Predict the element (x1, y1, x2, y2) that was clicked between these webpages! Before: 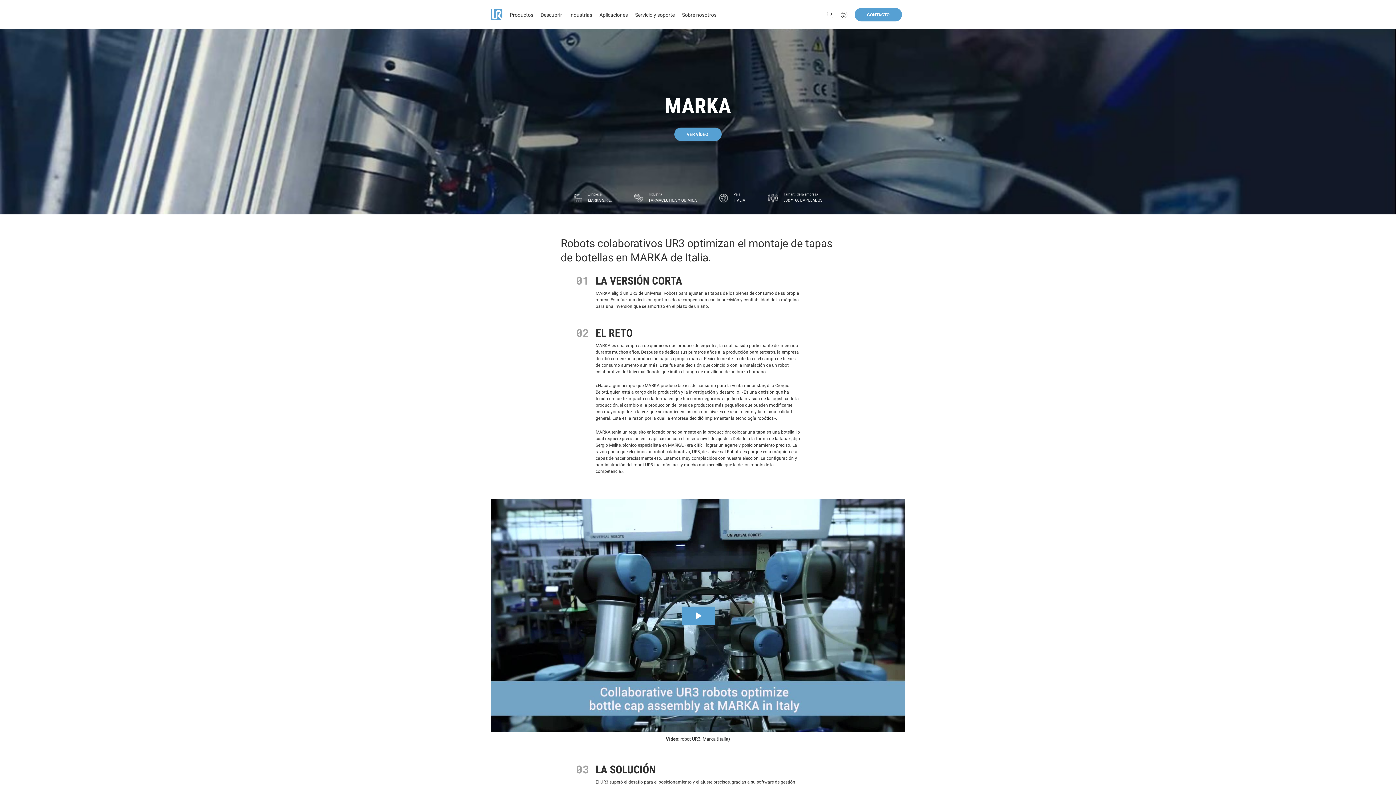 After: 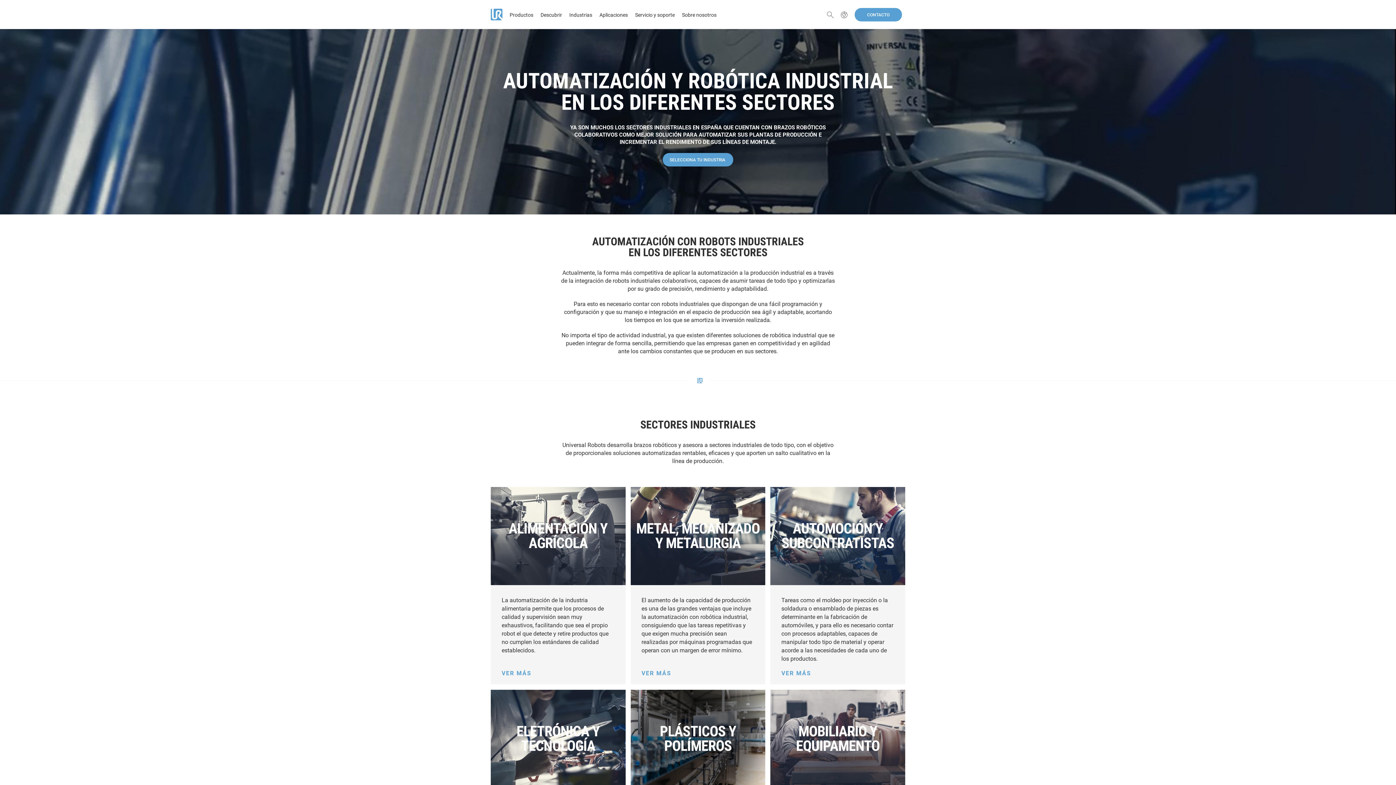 Action: label: Industrias bbox: (569, 11, 592, 28)